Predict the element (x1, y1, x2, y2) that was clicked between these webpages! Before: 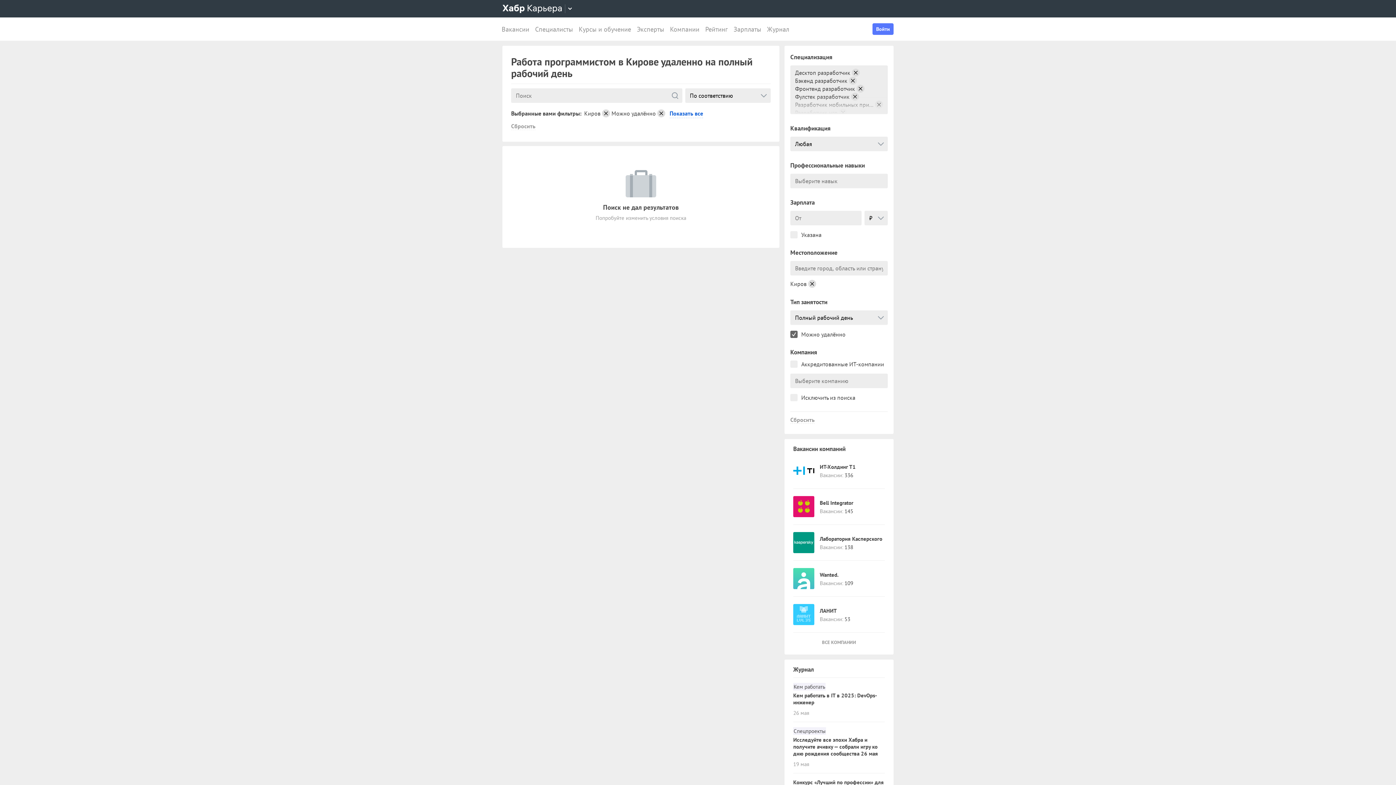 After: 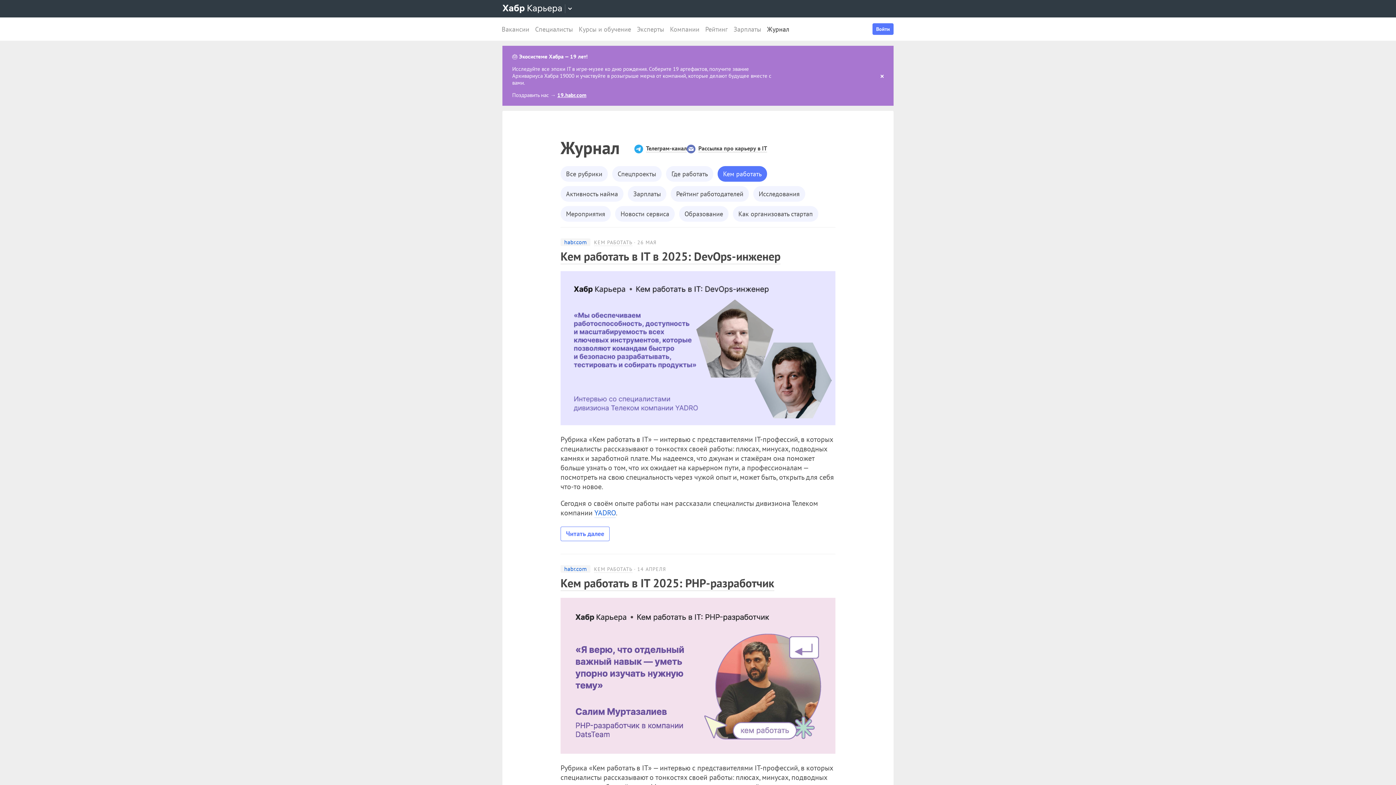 Action: bbox: (793, 683, 825, 690) label: Кем работать